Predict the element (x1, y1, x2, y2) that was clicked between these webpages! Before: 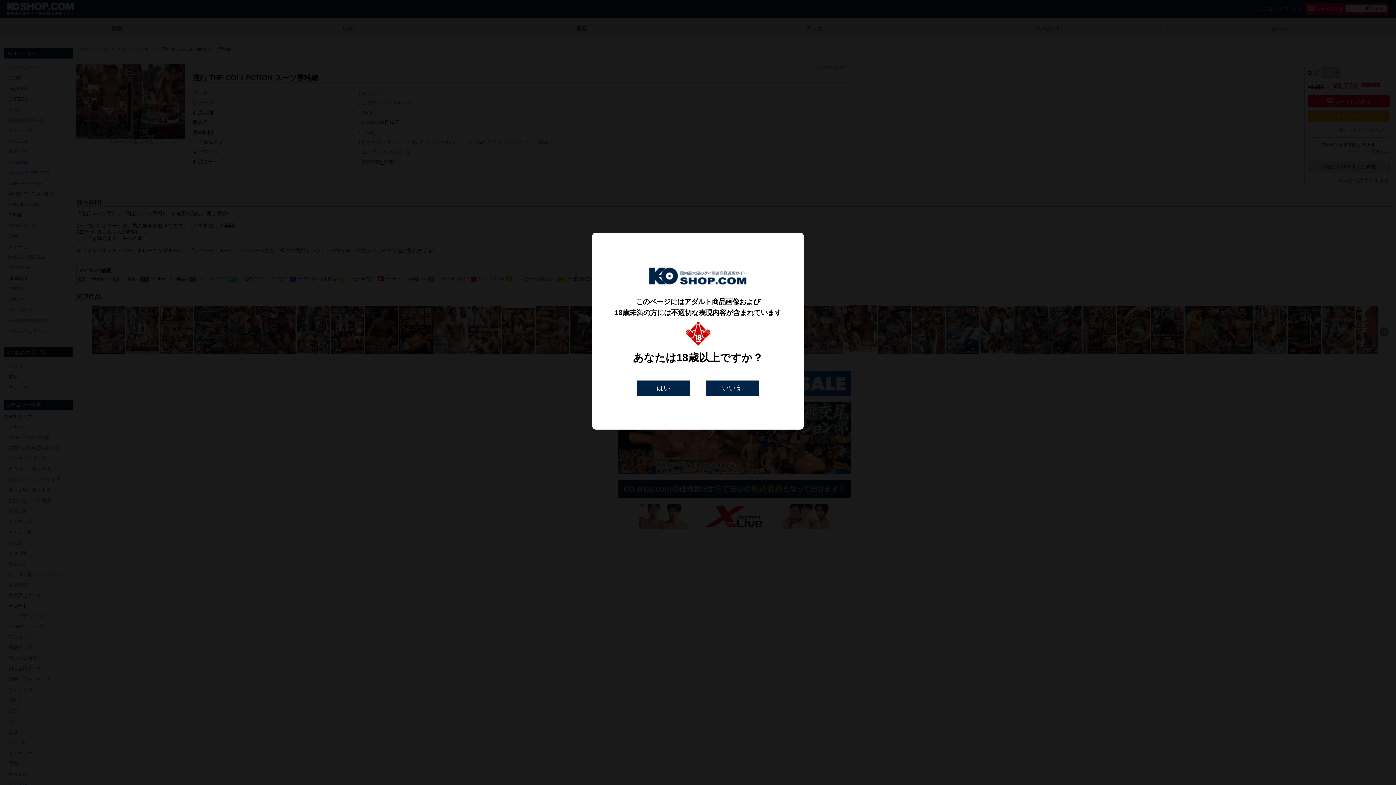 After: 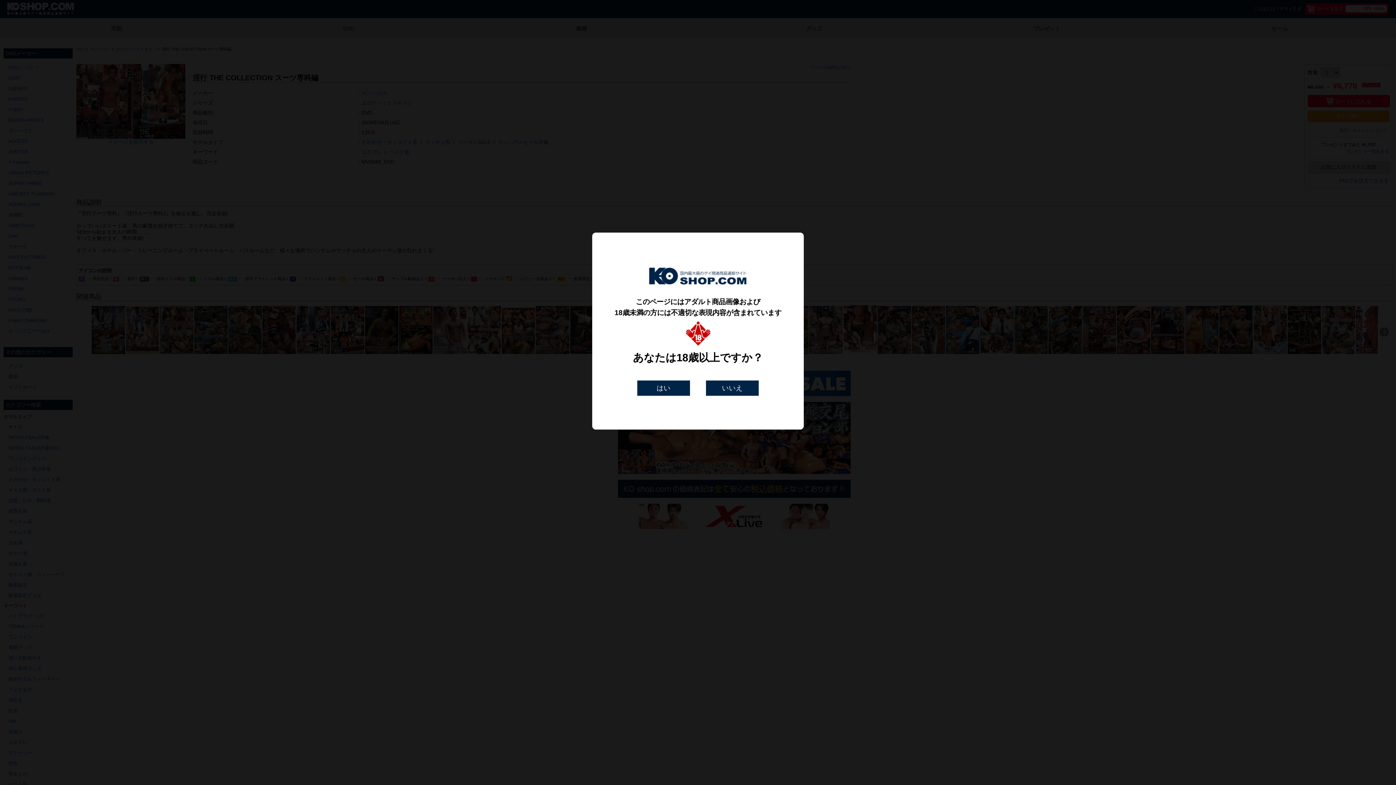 Action: bbox: (709, 384, 755, 392) label: いいえ